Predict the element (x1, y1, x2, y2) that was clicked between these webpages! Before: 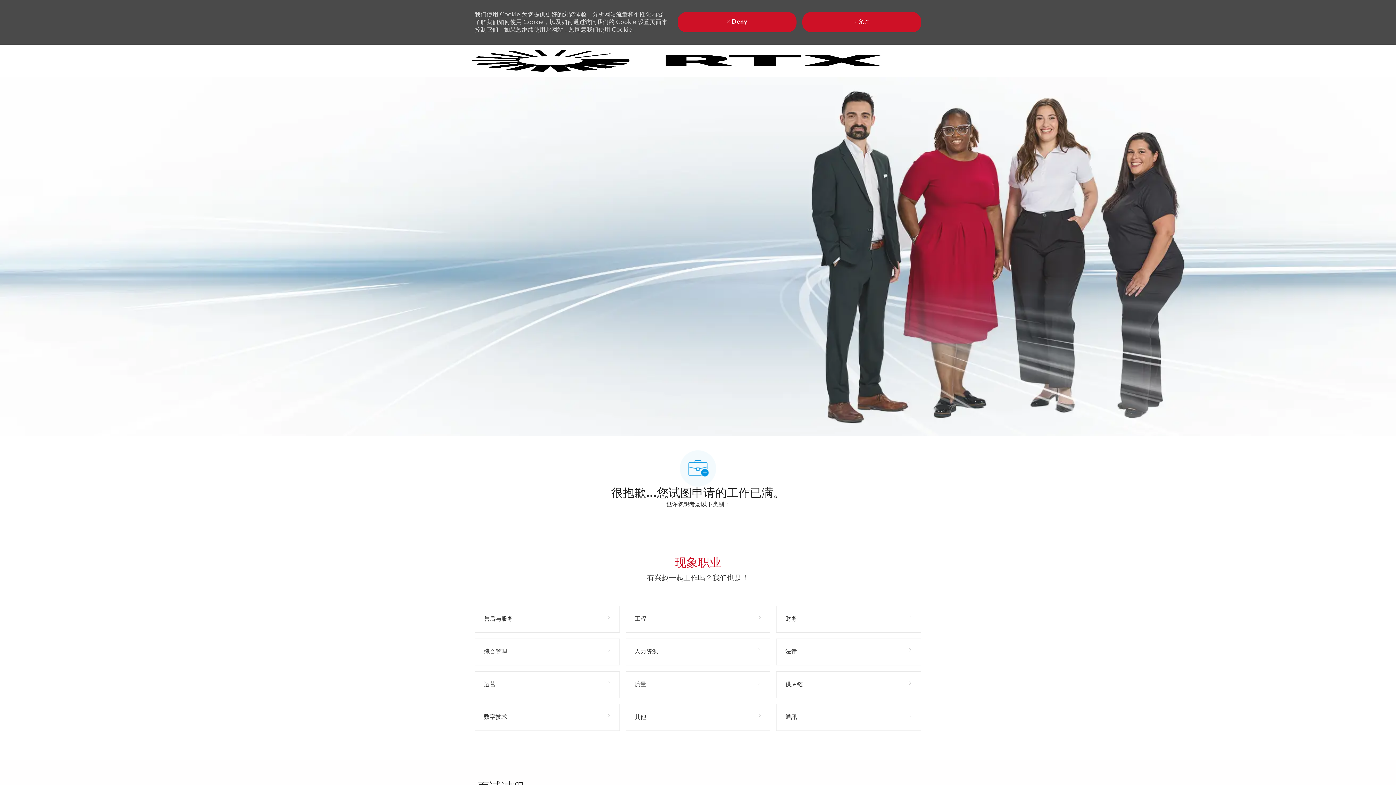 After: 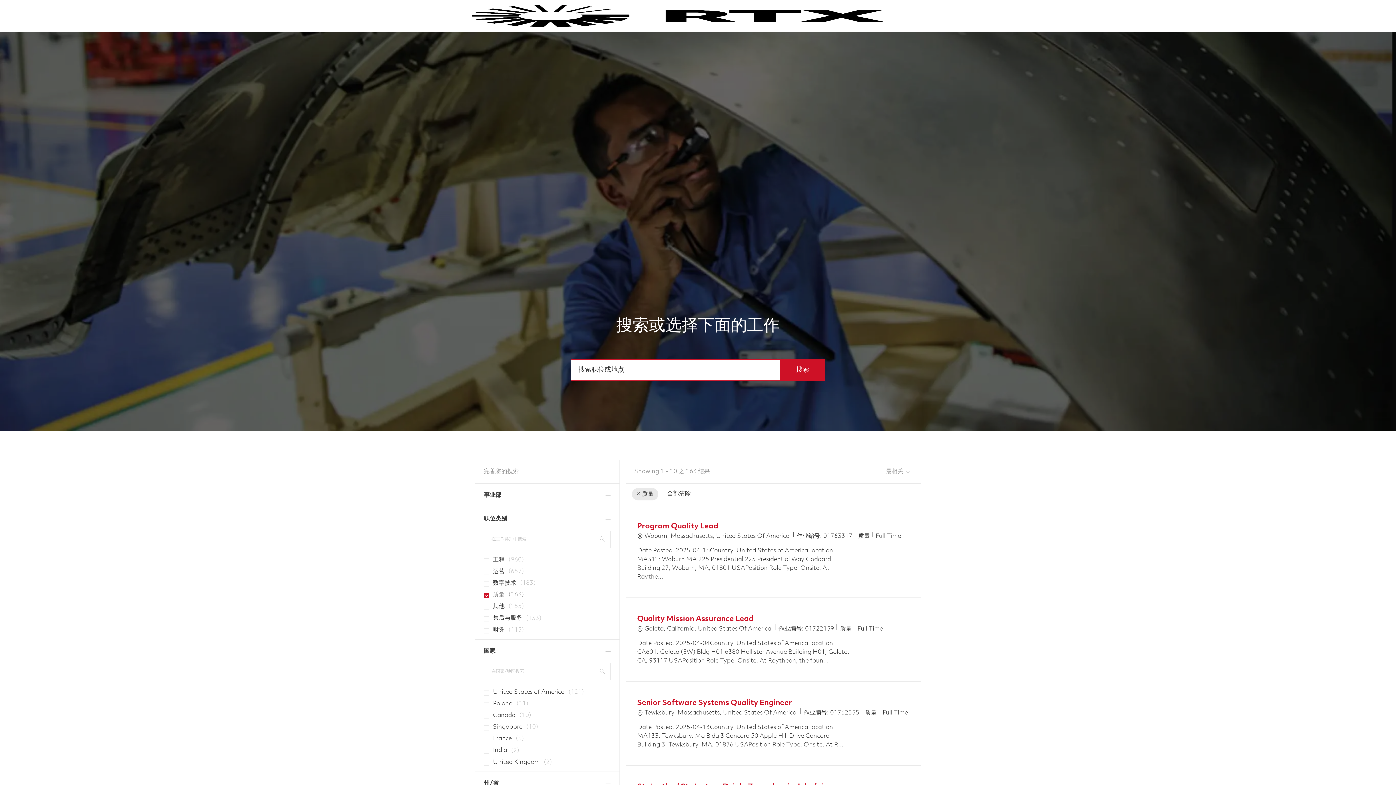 Action: bbox: (625, 671, 770, 698) label: 质量 163 工作